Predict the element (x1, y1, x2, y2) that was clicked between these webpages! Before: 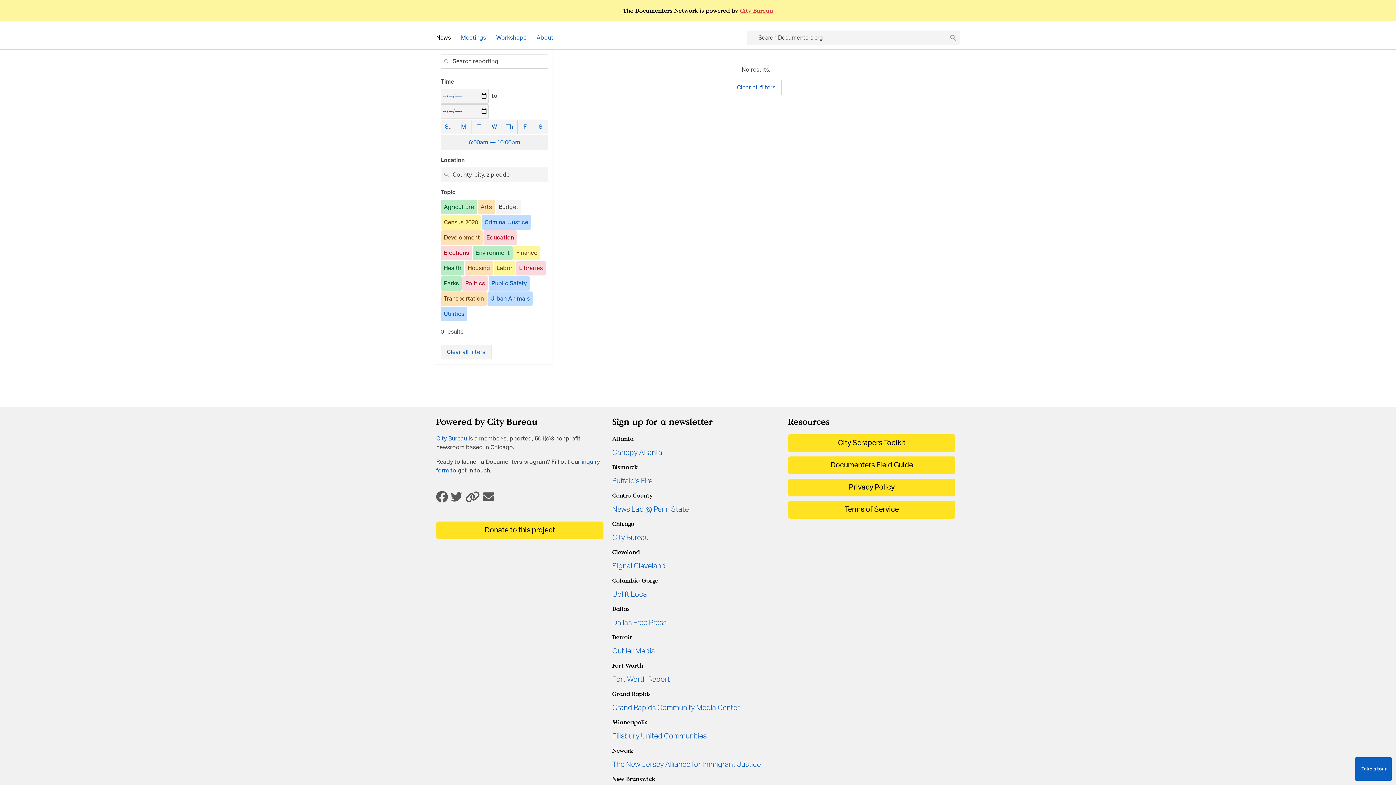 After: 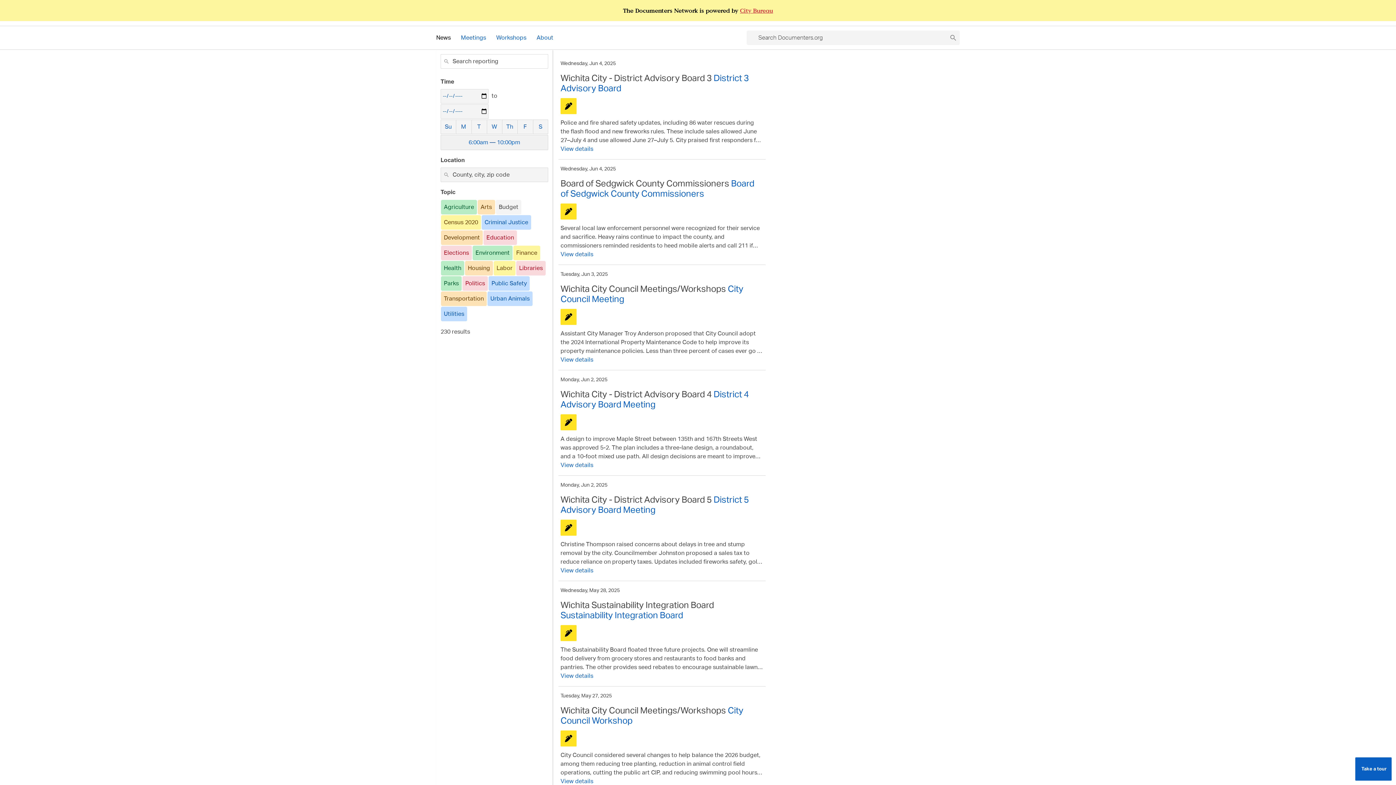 Action: bbox: (440, 345, 491, 359) label: Clear all filters